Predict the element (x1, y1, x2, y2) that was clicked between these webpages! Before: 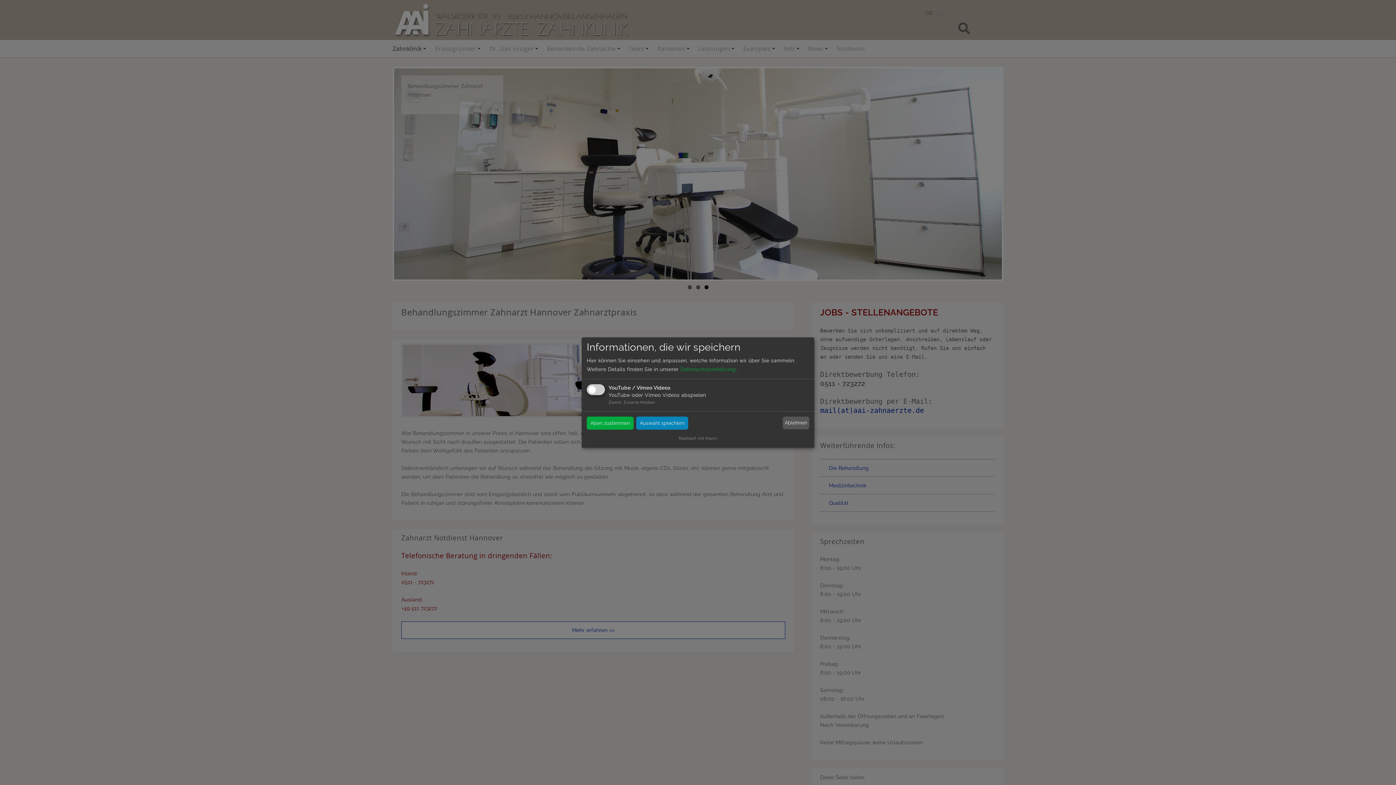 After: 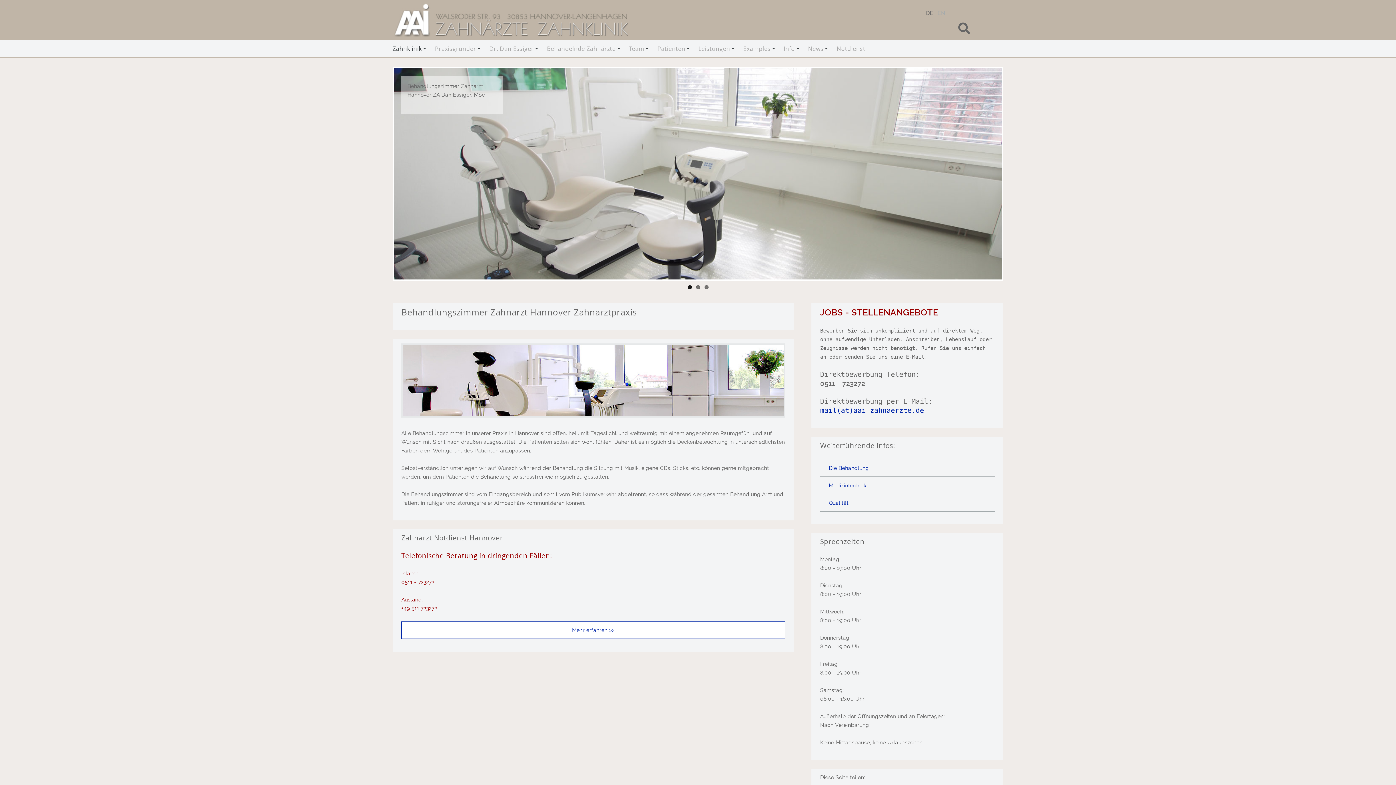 Action: label: Allen zustimmen bbox: (586, 416, 633, 429)